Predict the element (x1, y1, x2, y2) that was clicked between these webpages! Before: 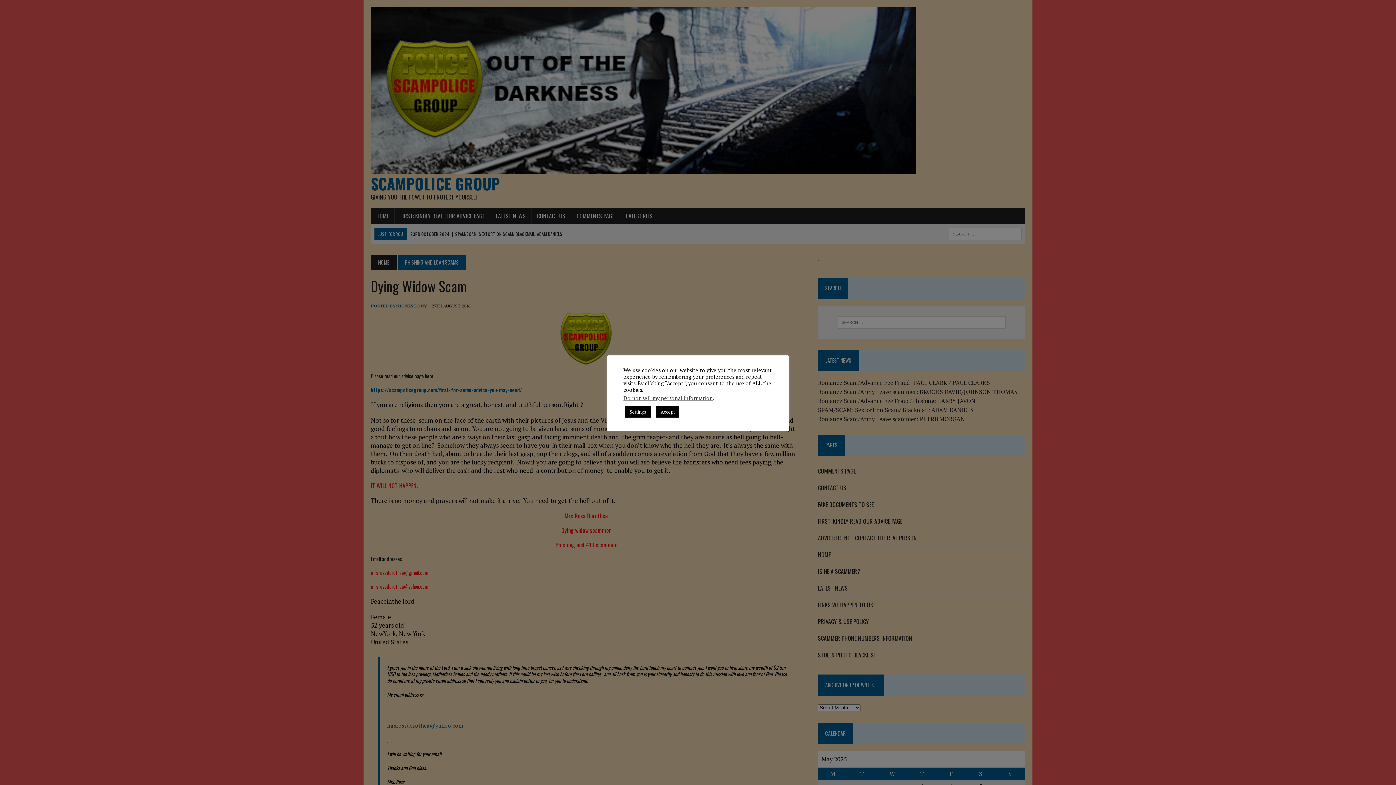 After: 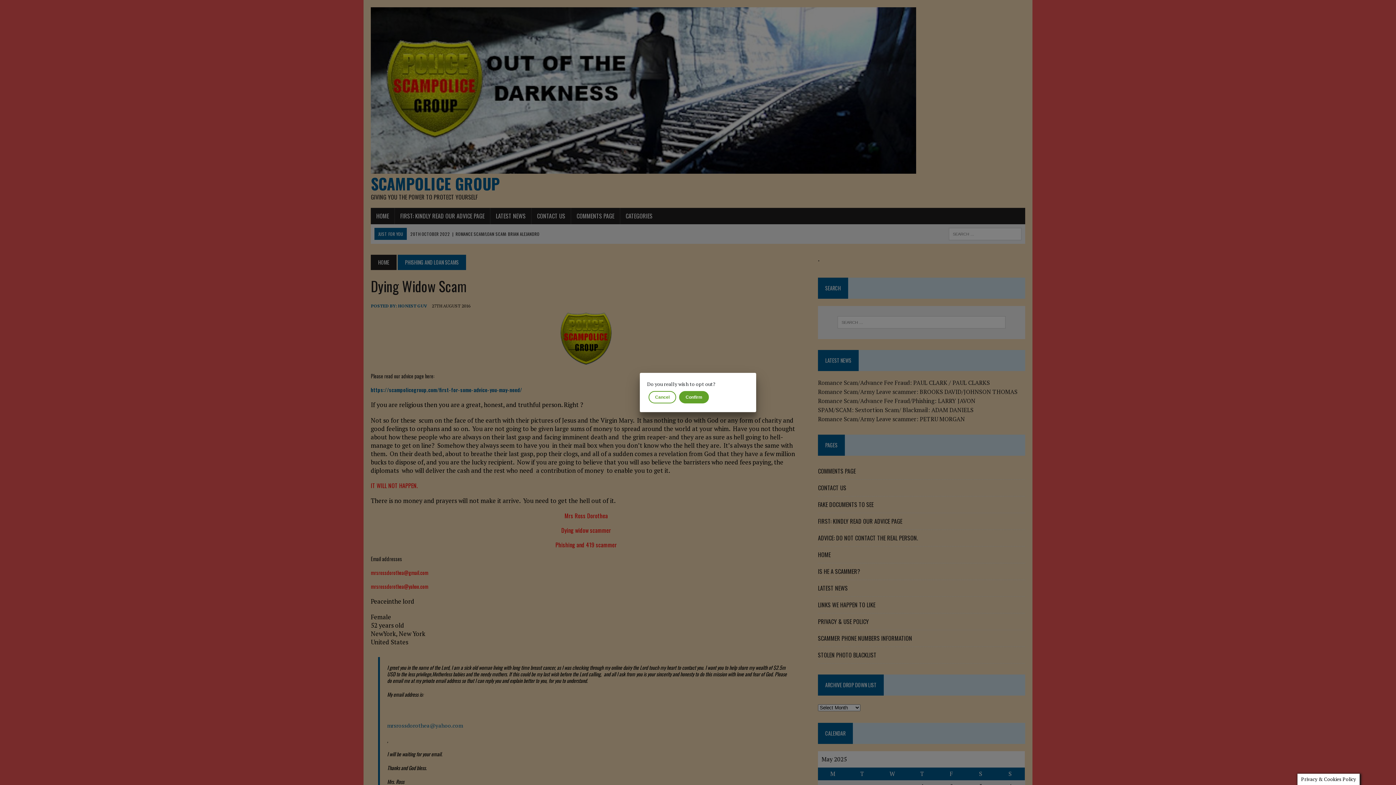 Action: bbox: (623, 394, 713, 401) label: Do not sell my personal information